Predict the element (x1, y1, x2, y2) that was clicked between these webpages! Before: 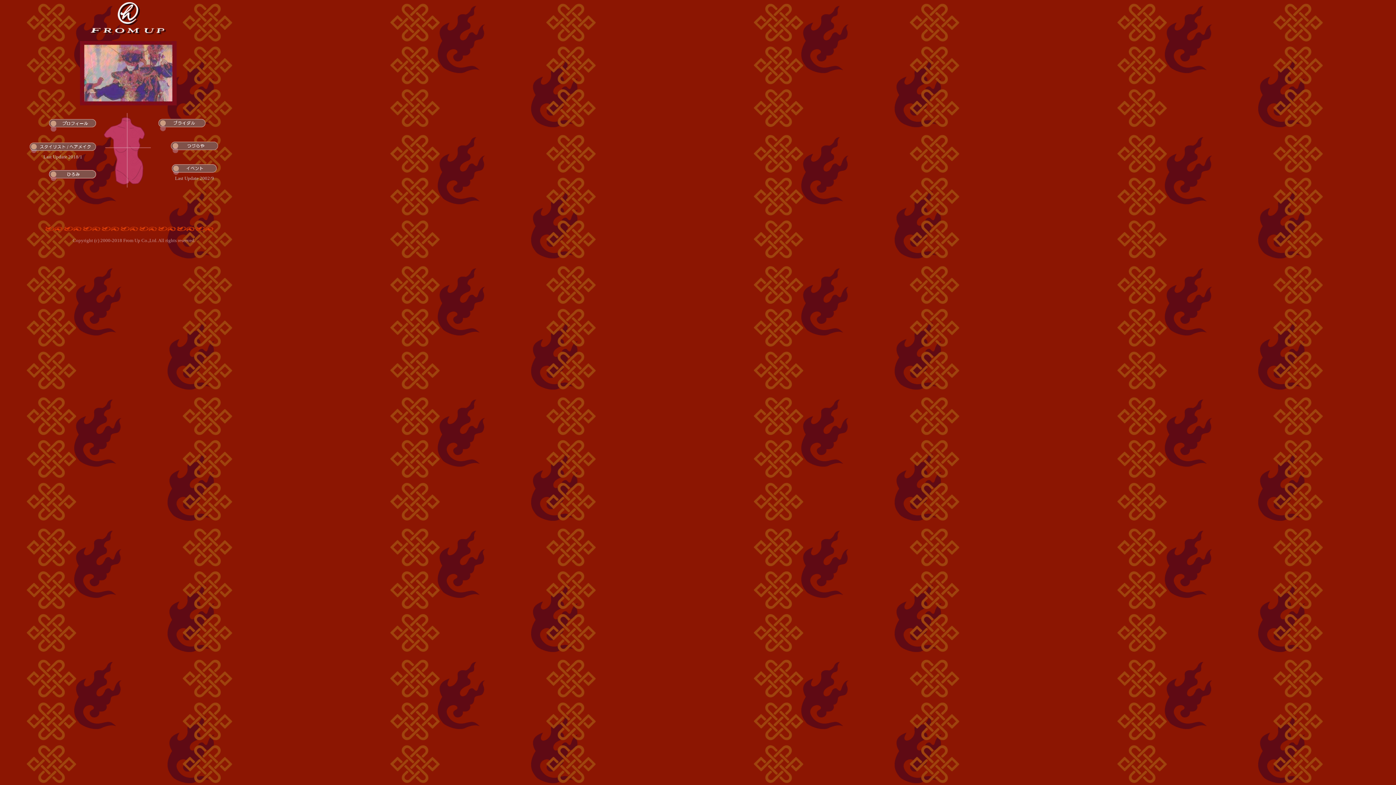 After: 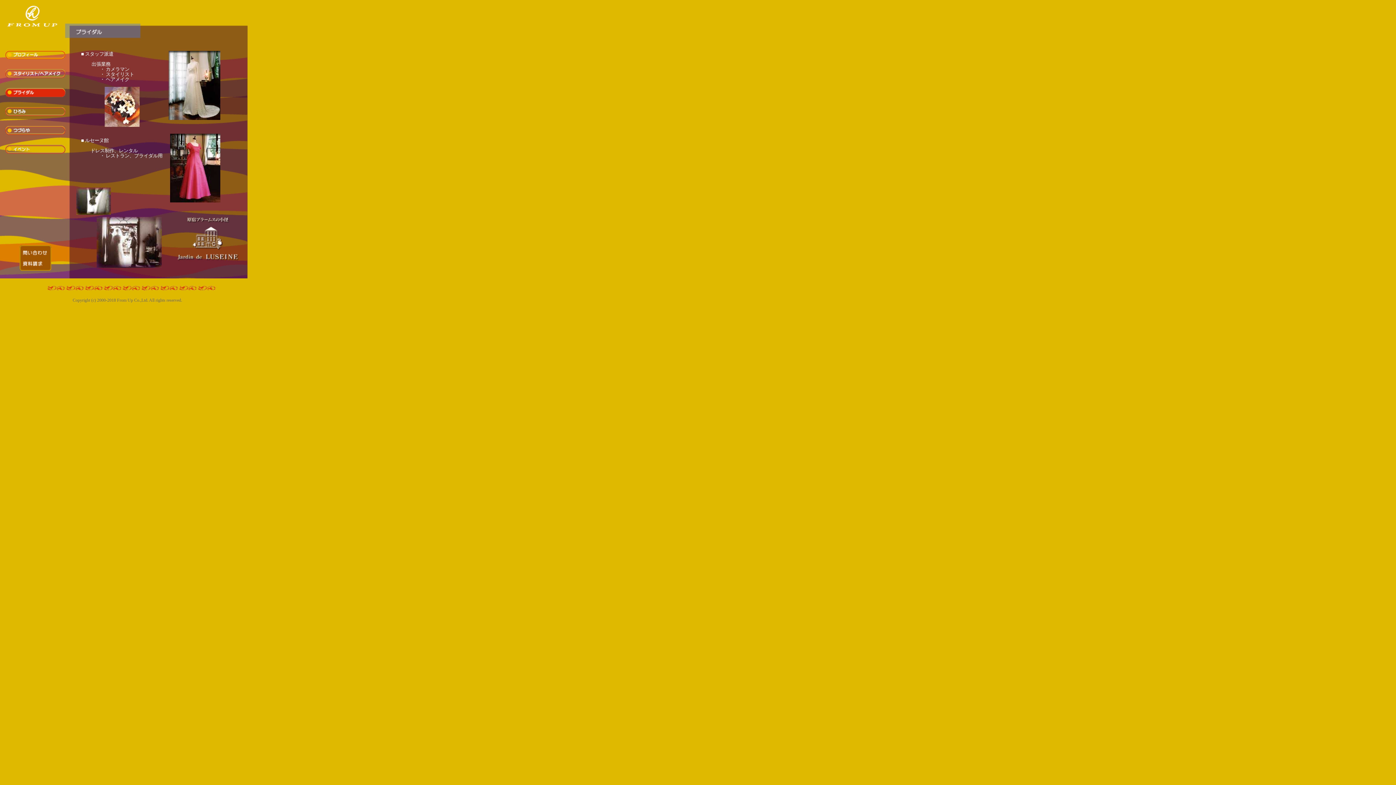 Action: bbox: (158, 126, 206, 132)